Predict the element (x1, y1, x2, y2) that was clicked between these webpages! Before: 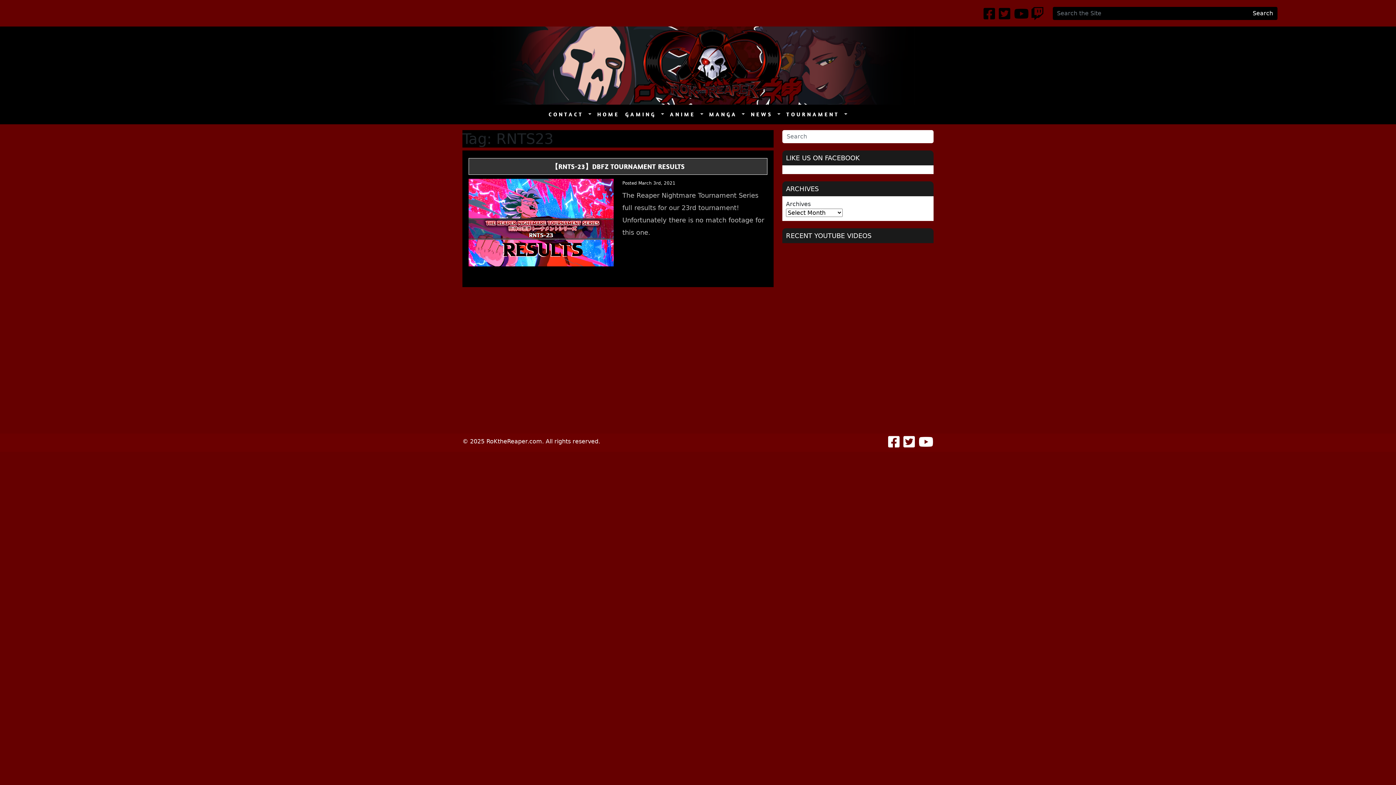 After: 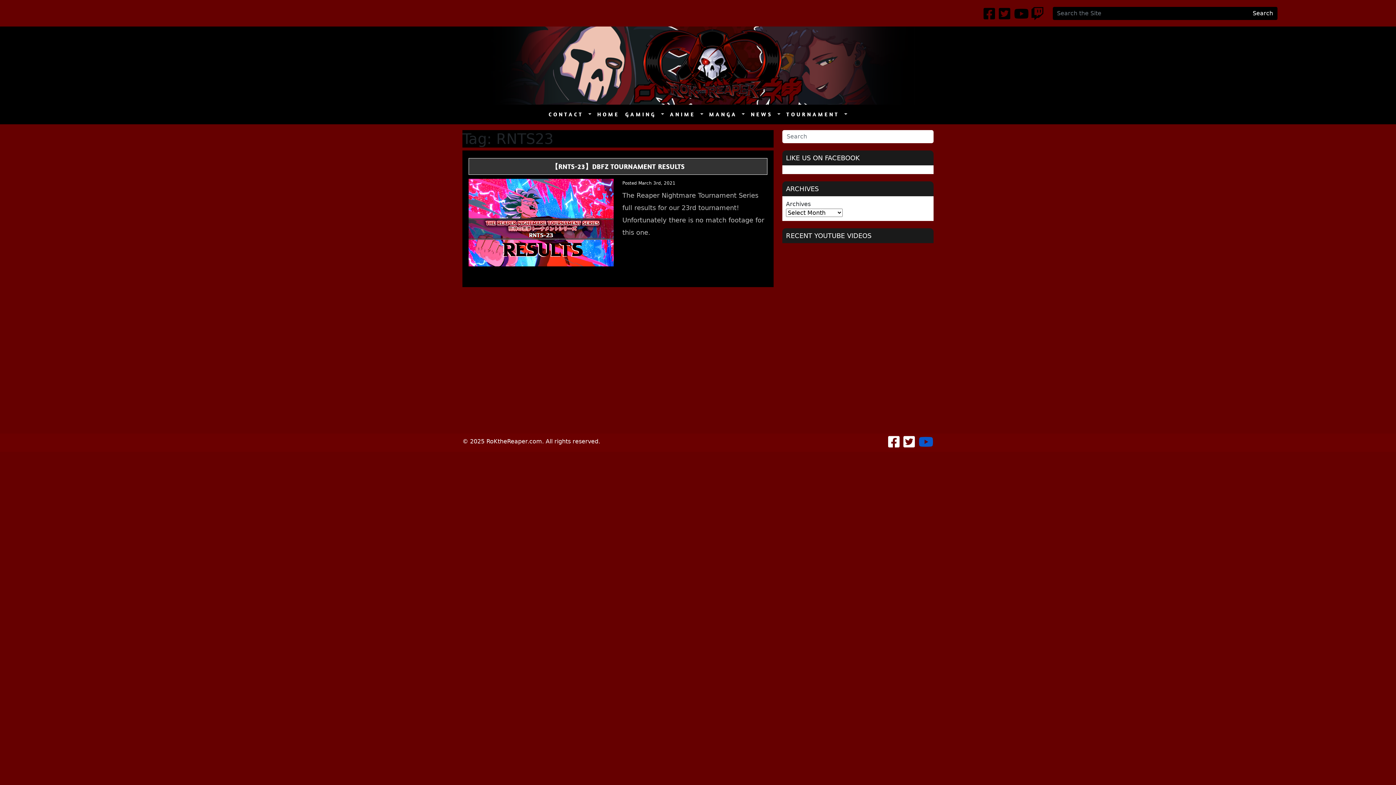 Action: bbox: (917, 441, 933, 448)